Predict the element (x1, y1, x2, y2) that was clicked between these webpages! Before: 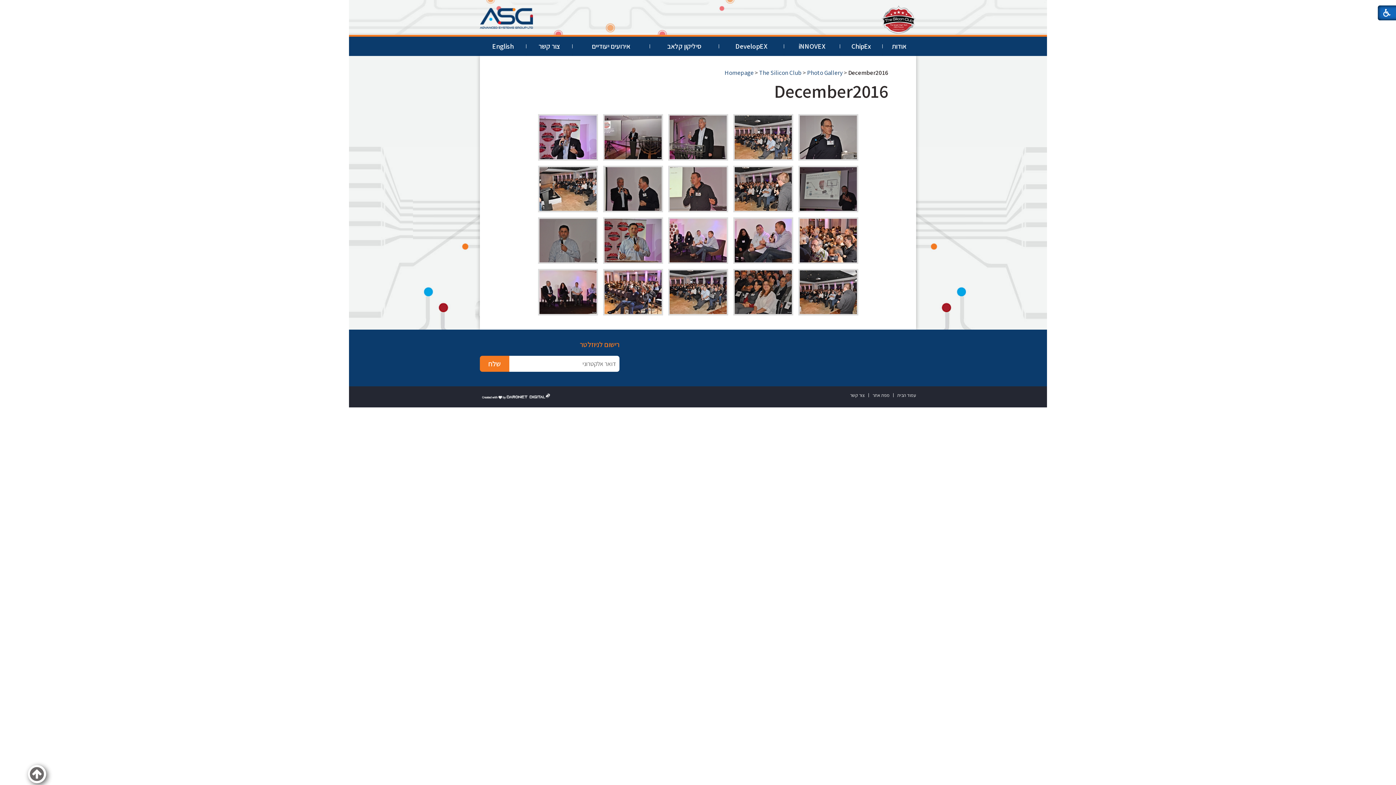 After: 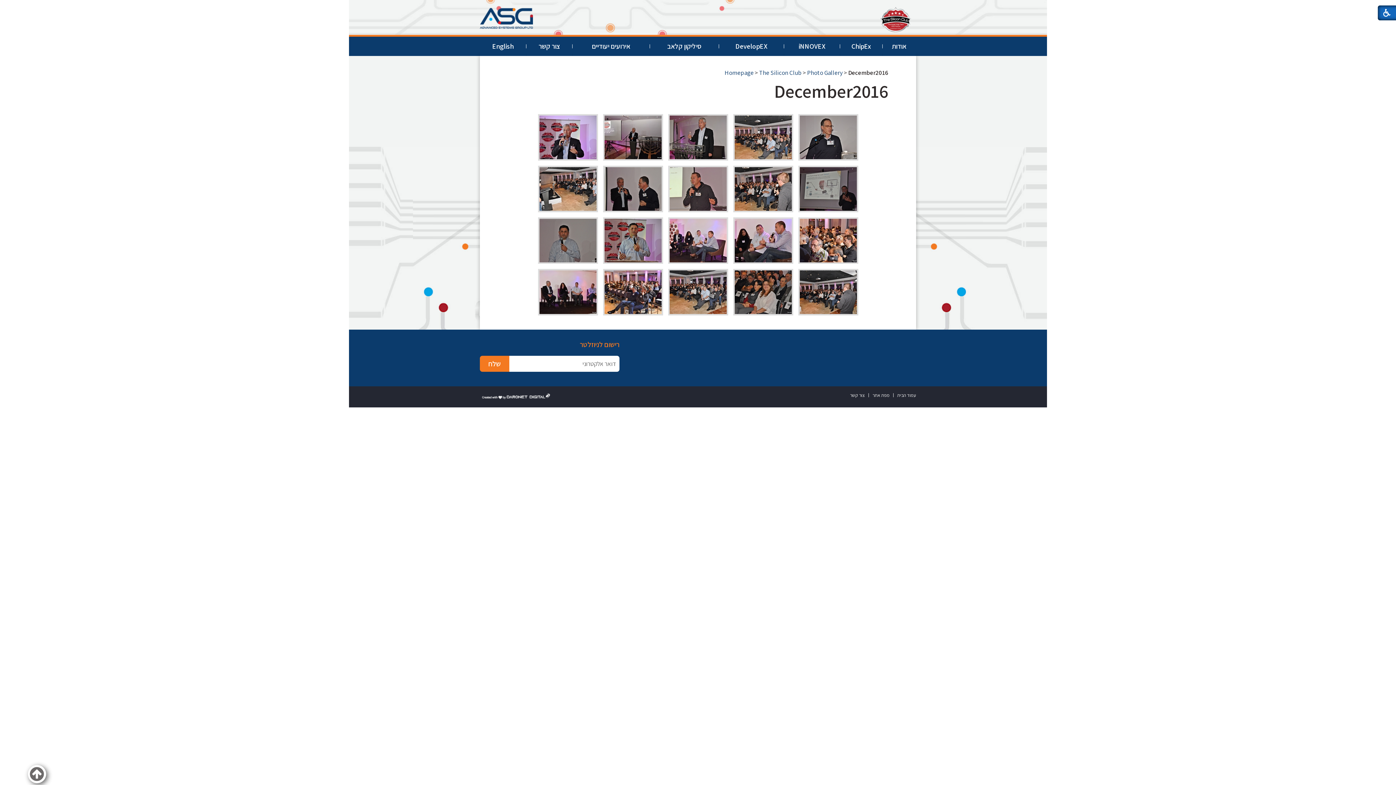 Action: bbox: (881, 5, 916, 34)